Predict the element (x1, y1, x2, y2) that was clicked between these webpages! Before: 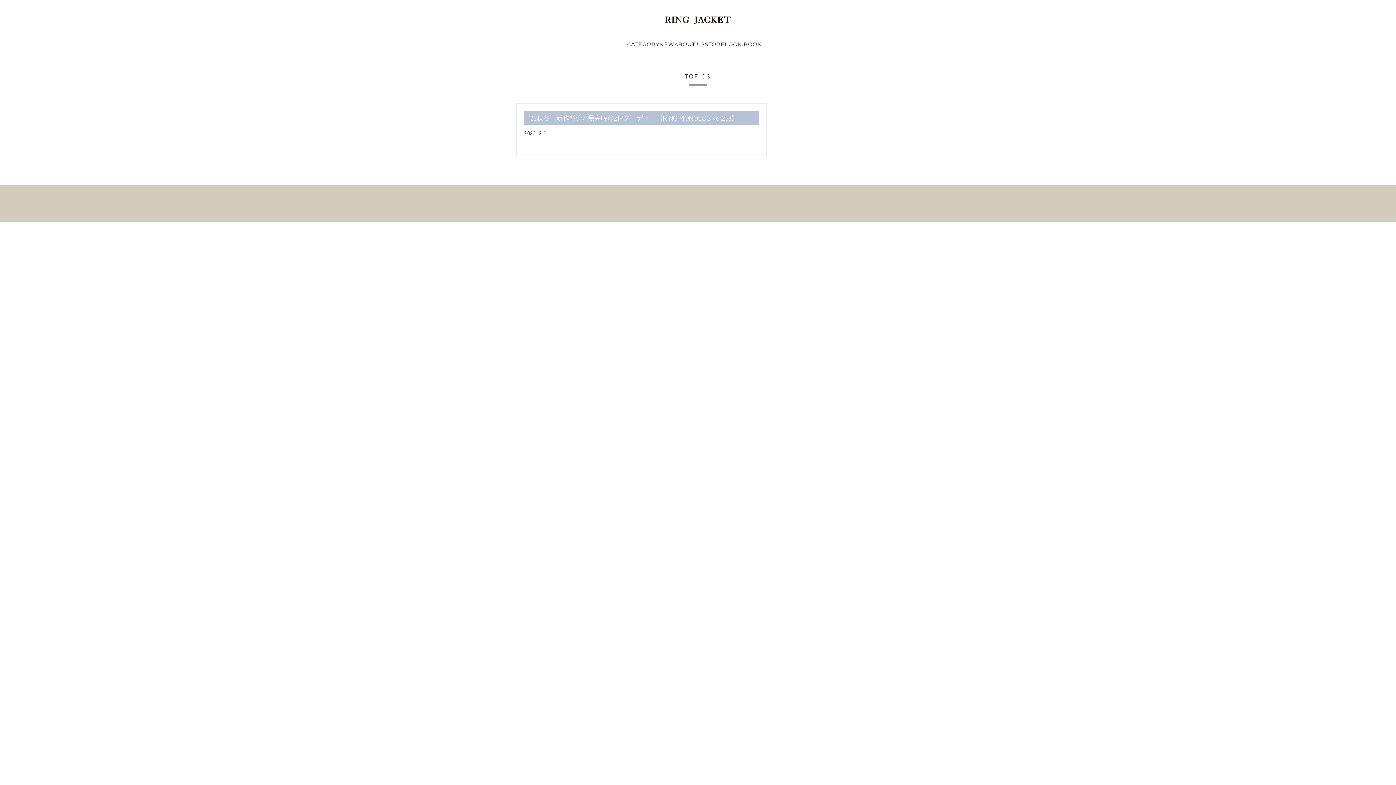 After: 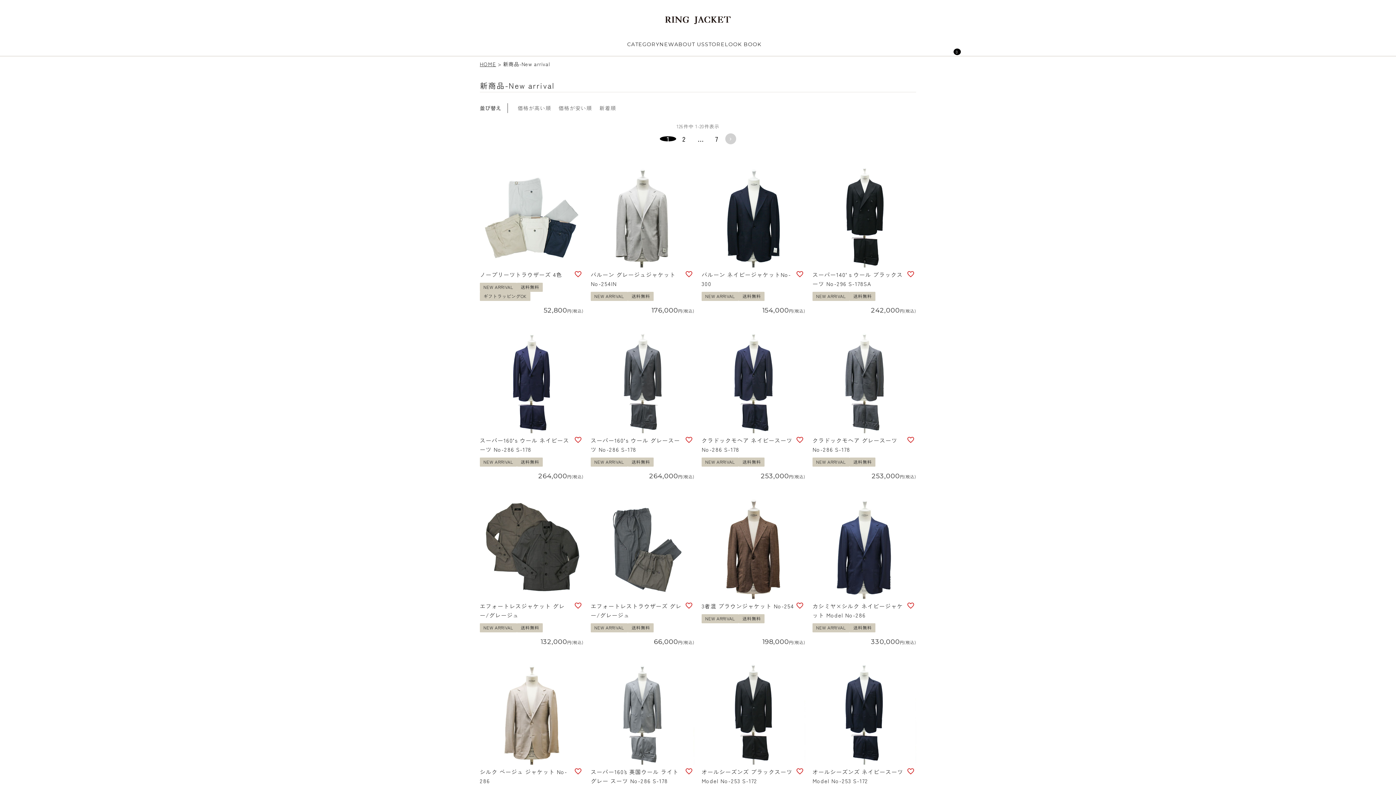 Action: label: NEW bbox: (659, 40, 674, 55)